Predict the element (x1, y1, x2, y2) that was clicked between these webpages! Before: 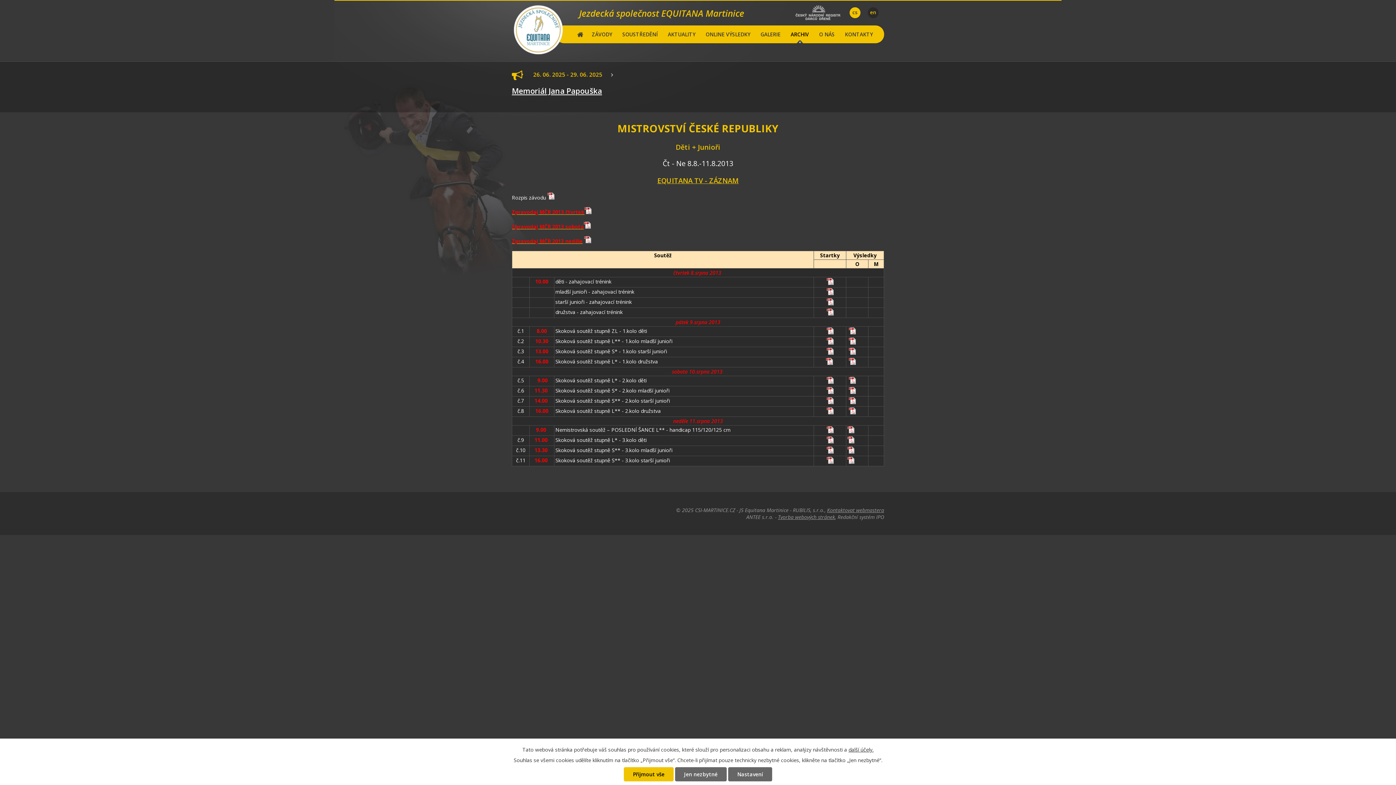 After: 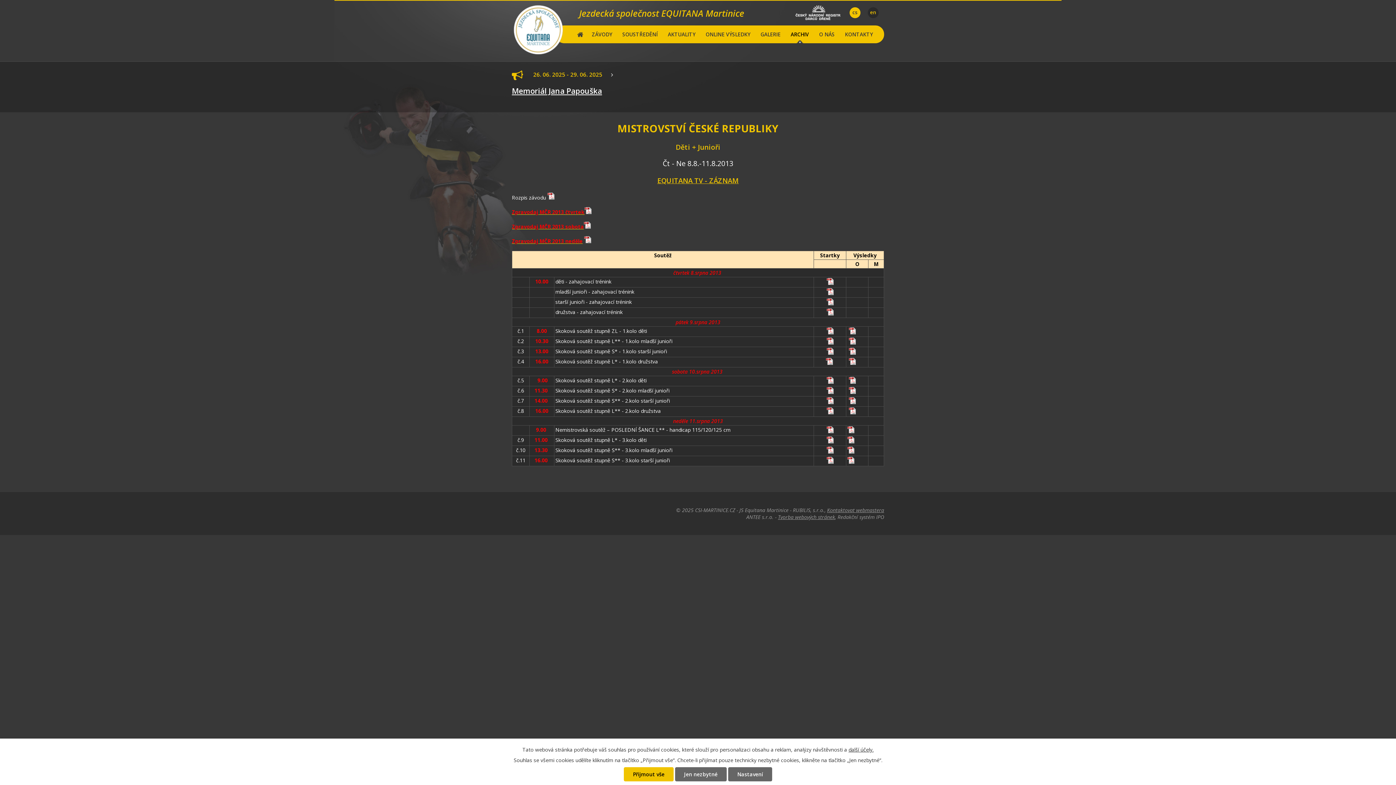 Action: bbox: (795, 5, 840, 20)